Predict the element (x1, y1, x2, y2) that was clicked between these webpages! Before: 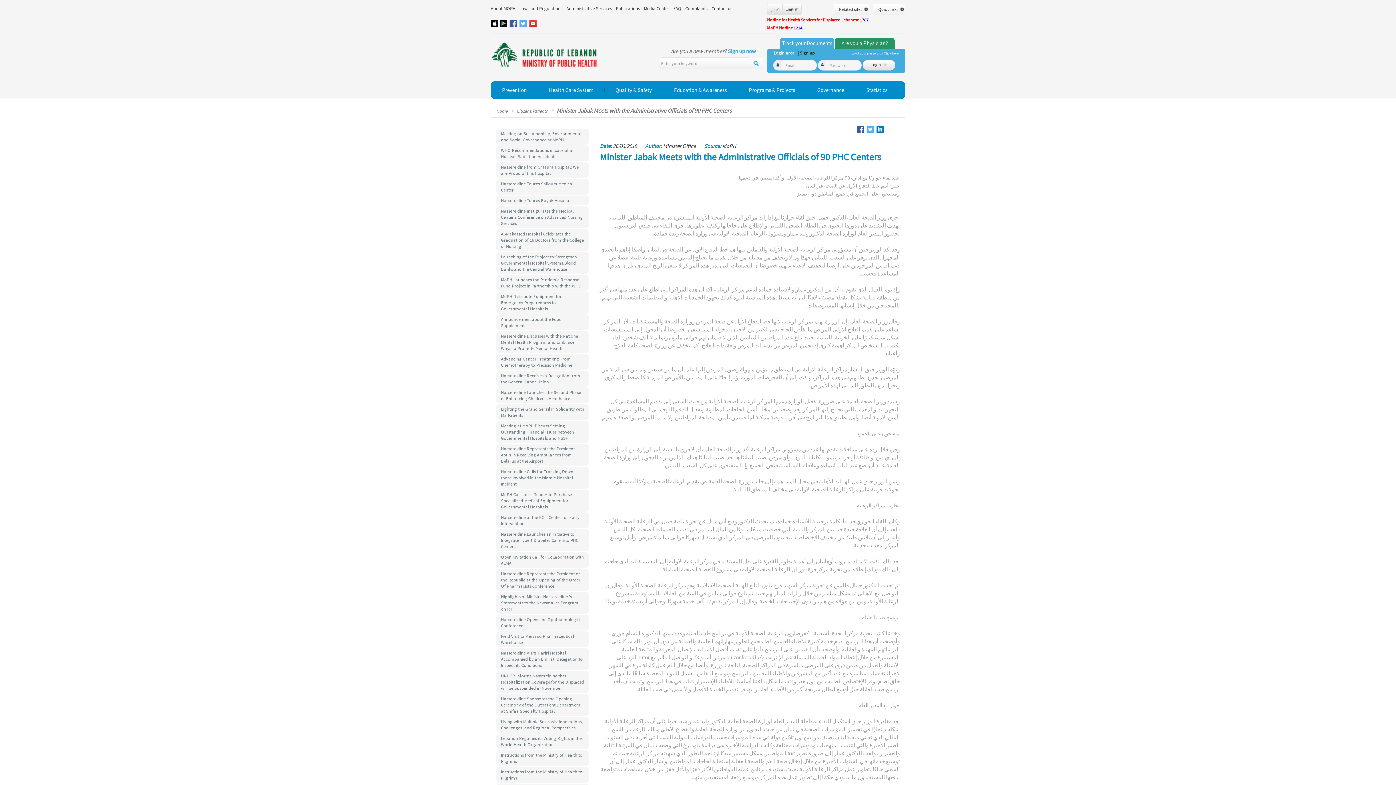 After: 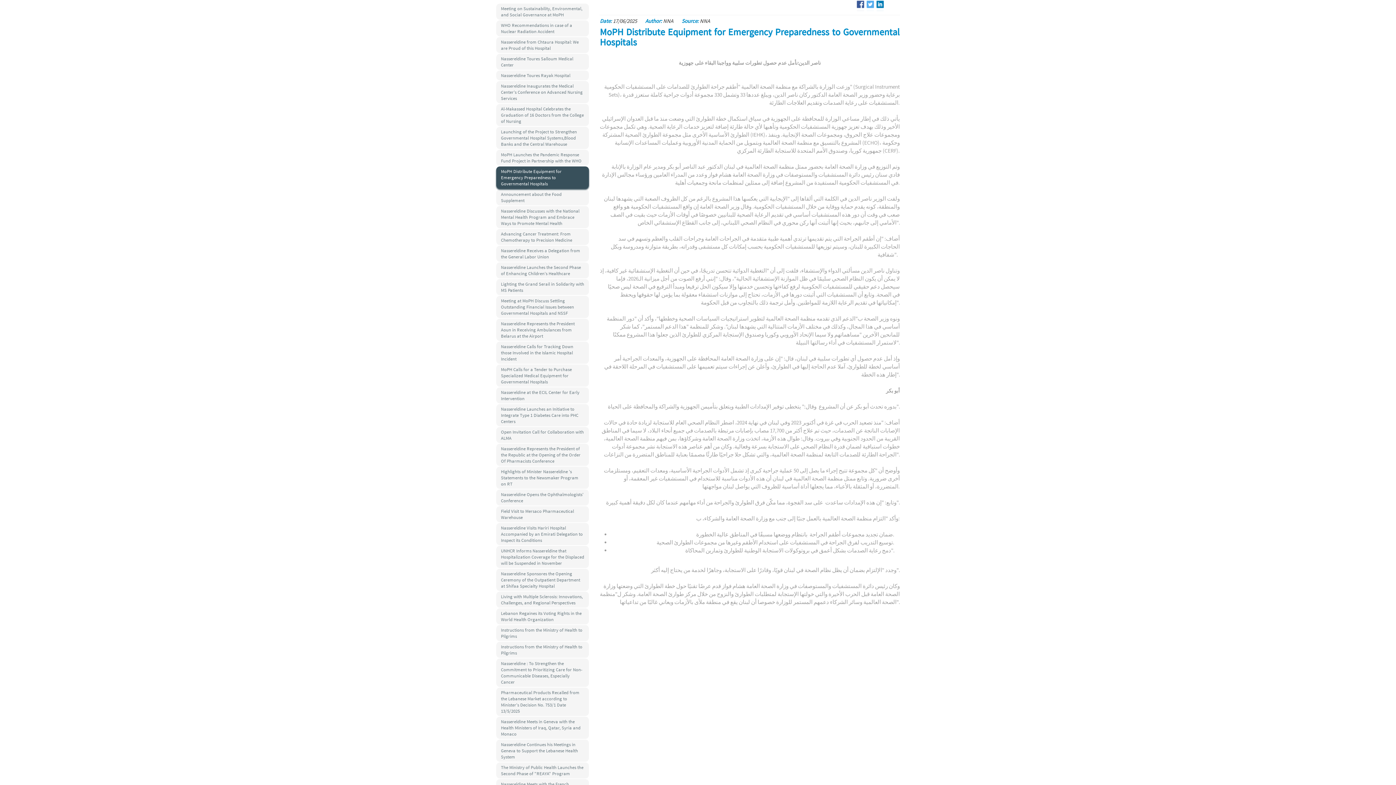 Action: bbox: (496, 291, 589, 313) label: MoPH Distribute Equipment for Emergency Preparedness to Governmental Hospitals